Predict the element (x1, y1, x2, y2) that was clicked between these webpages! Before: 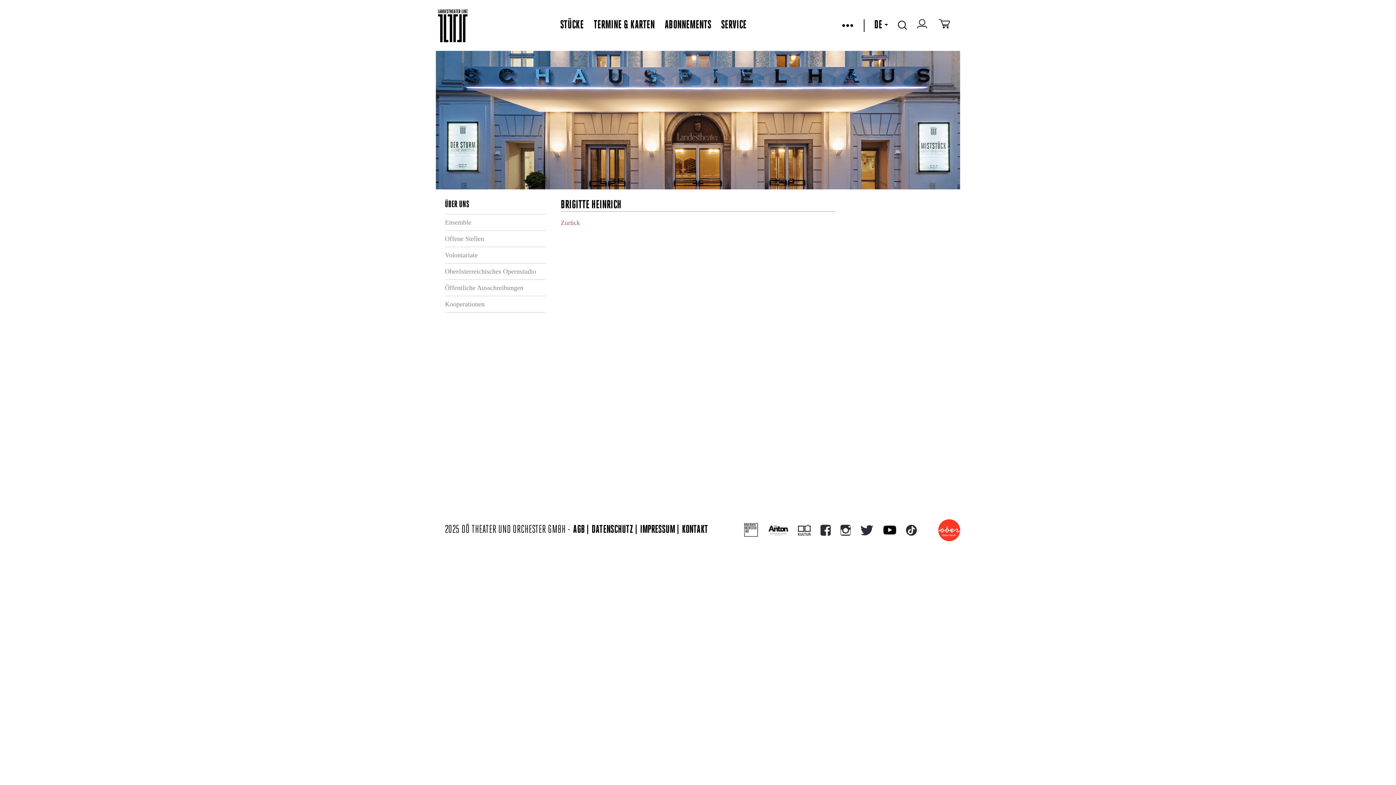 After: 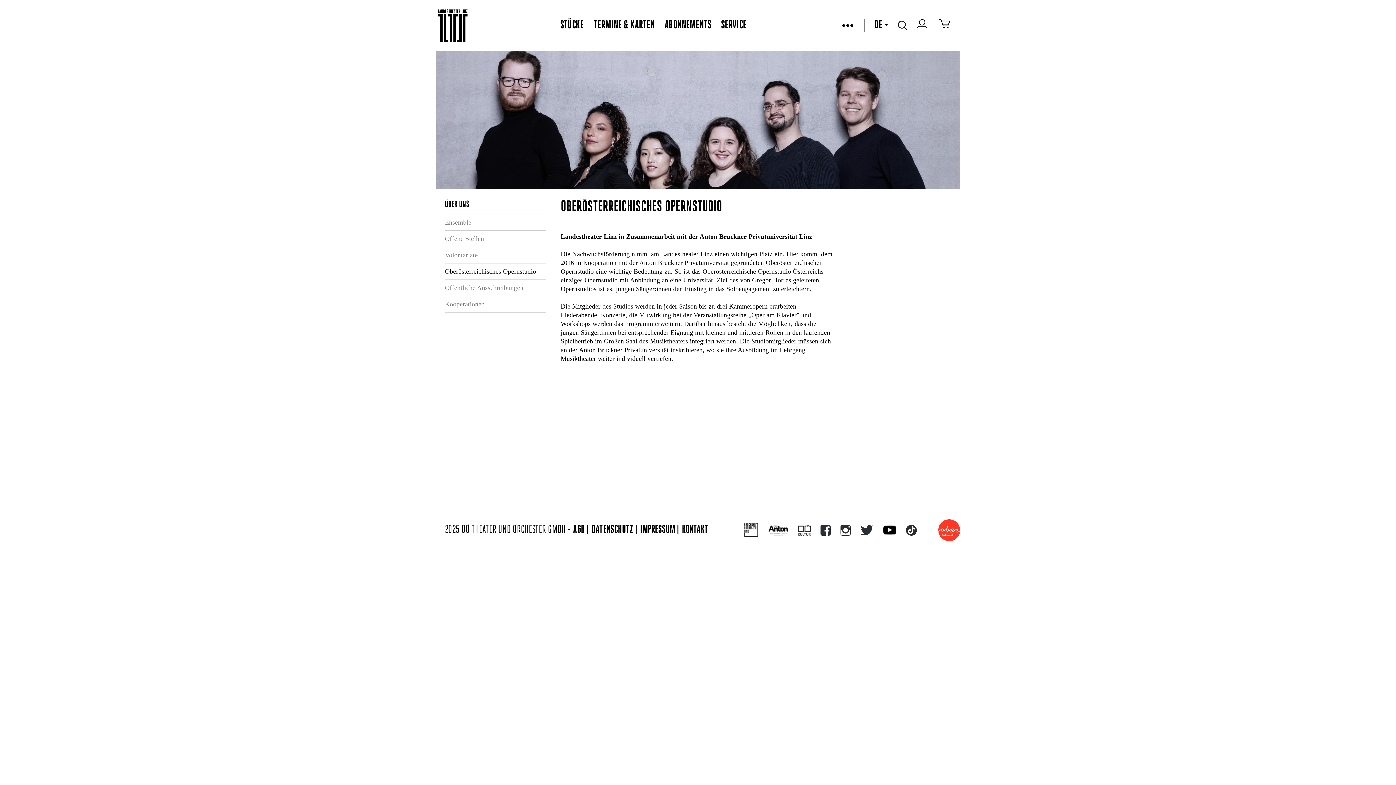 Action: bbox: (445, 268, 536, 275) label: Oberösterreichisches Opernstudio